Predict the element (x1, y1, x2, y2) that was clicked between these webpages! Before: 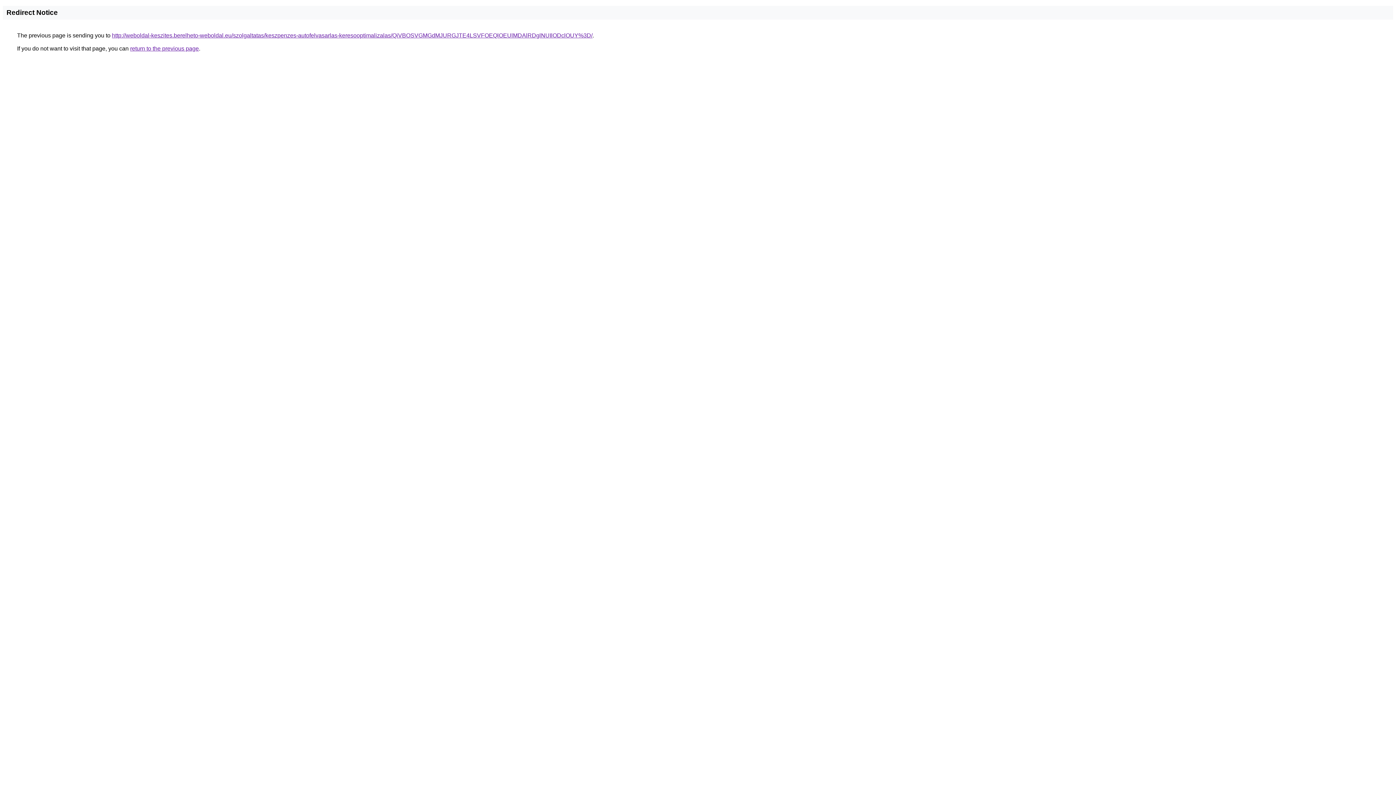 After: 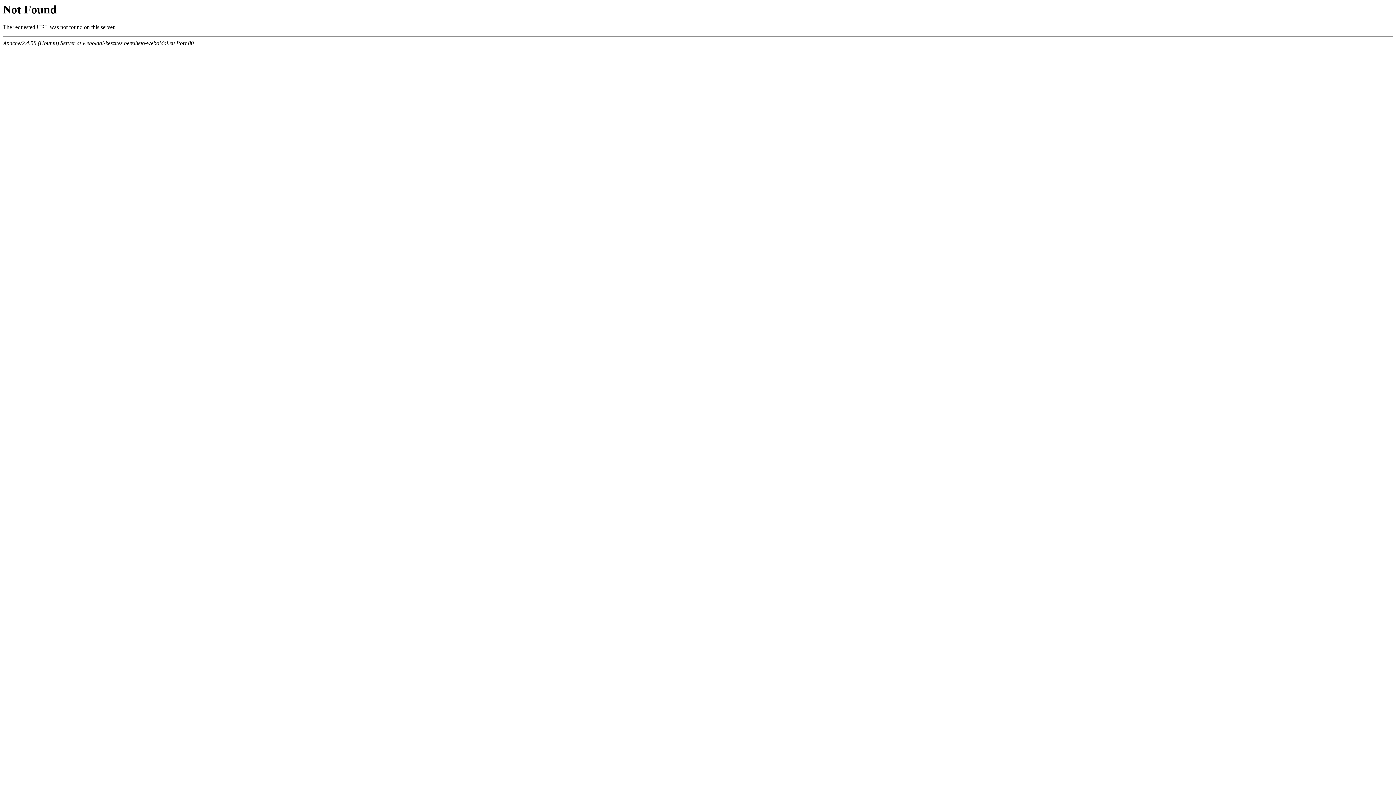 Action: label: http://weboldal-keszites.berelheto-weboldal.eu/szolgaltatas/keszpenzes-autofelvasarlas-keresooptimalizalas/QiVBOSVGMGdMJURGJTE4LSVFOEQlOEUlMDAlRDglNUIlODclOUY%3D/ bbox: (112, 32, 592, 38)